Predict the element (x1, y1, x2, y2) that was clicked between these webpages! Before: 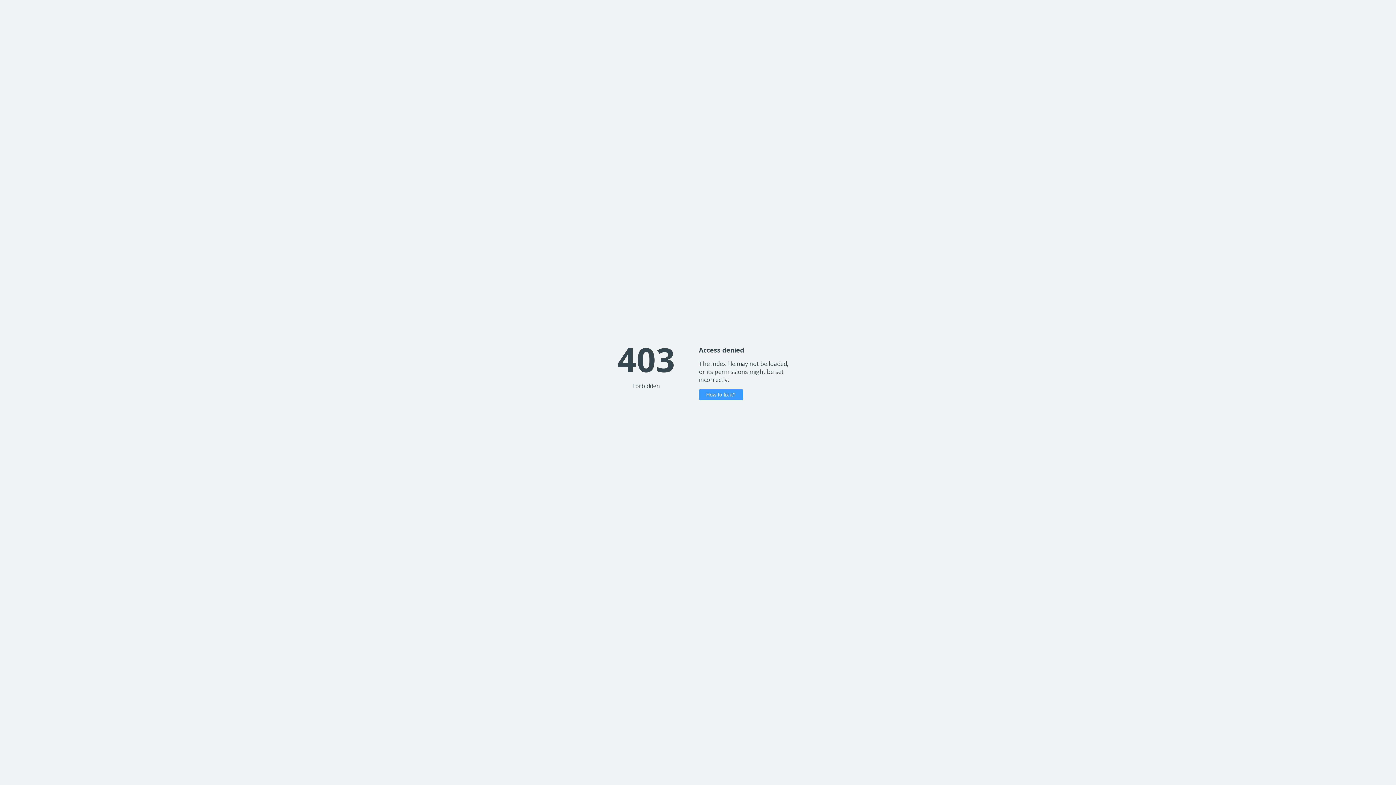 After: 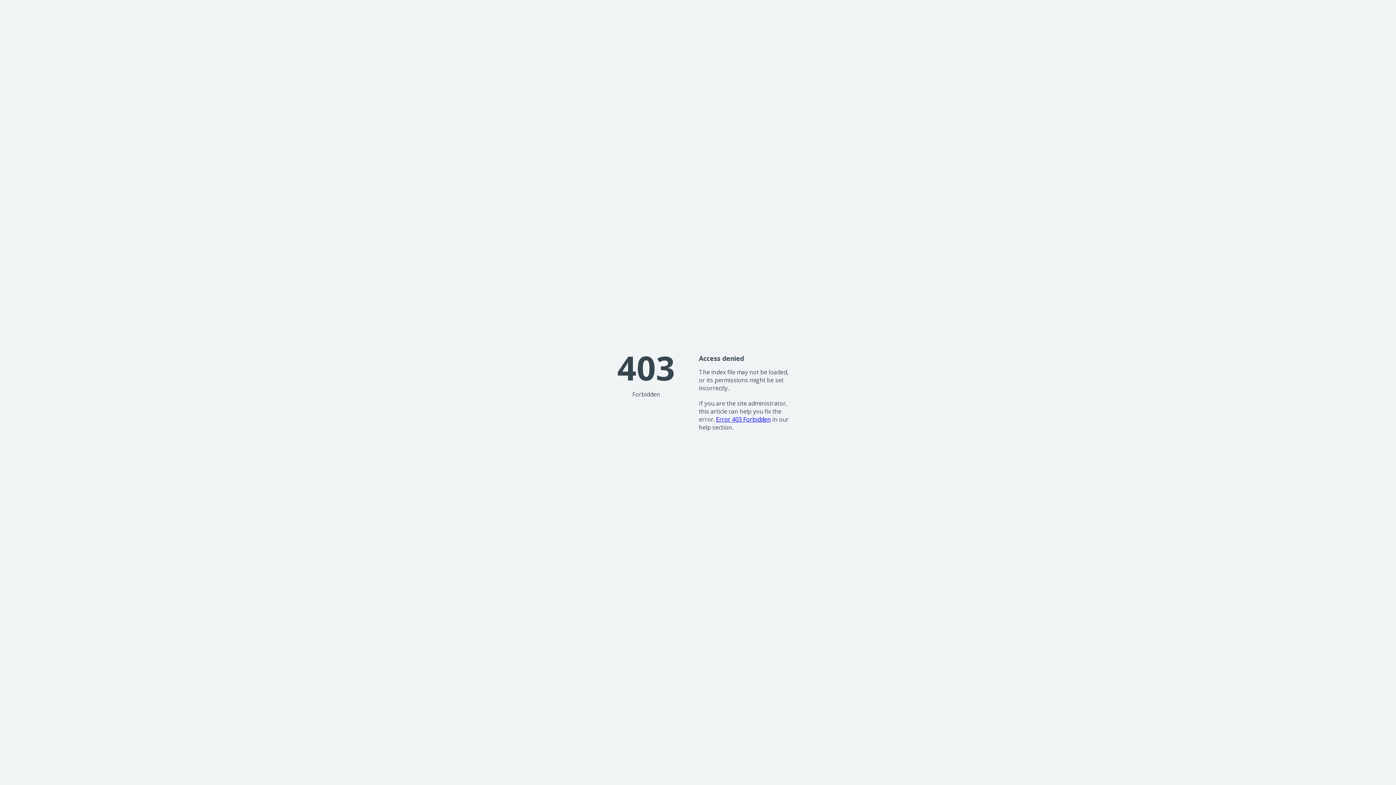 Action: label: How to fix it? bbox: (699, 389, 743, 400)